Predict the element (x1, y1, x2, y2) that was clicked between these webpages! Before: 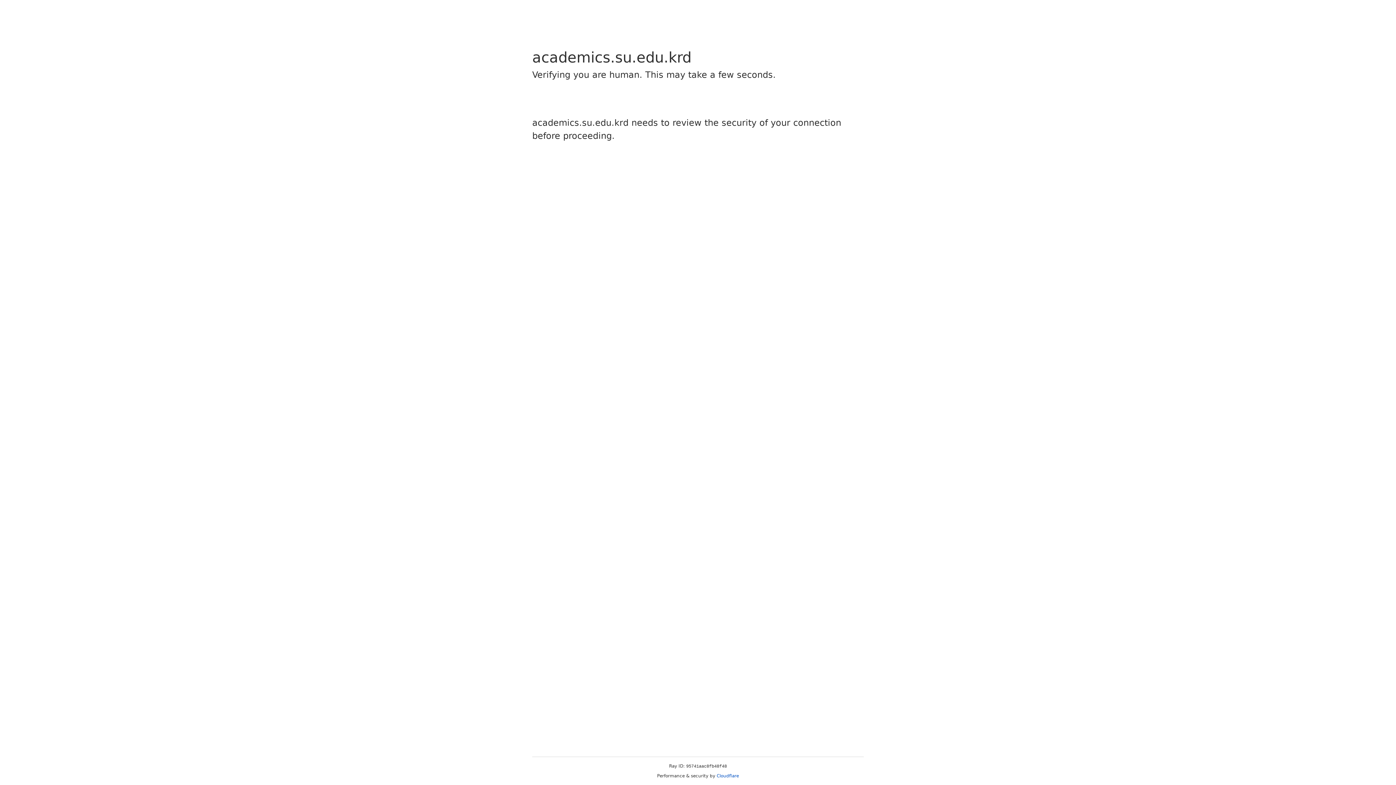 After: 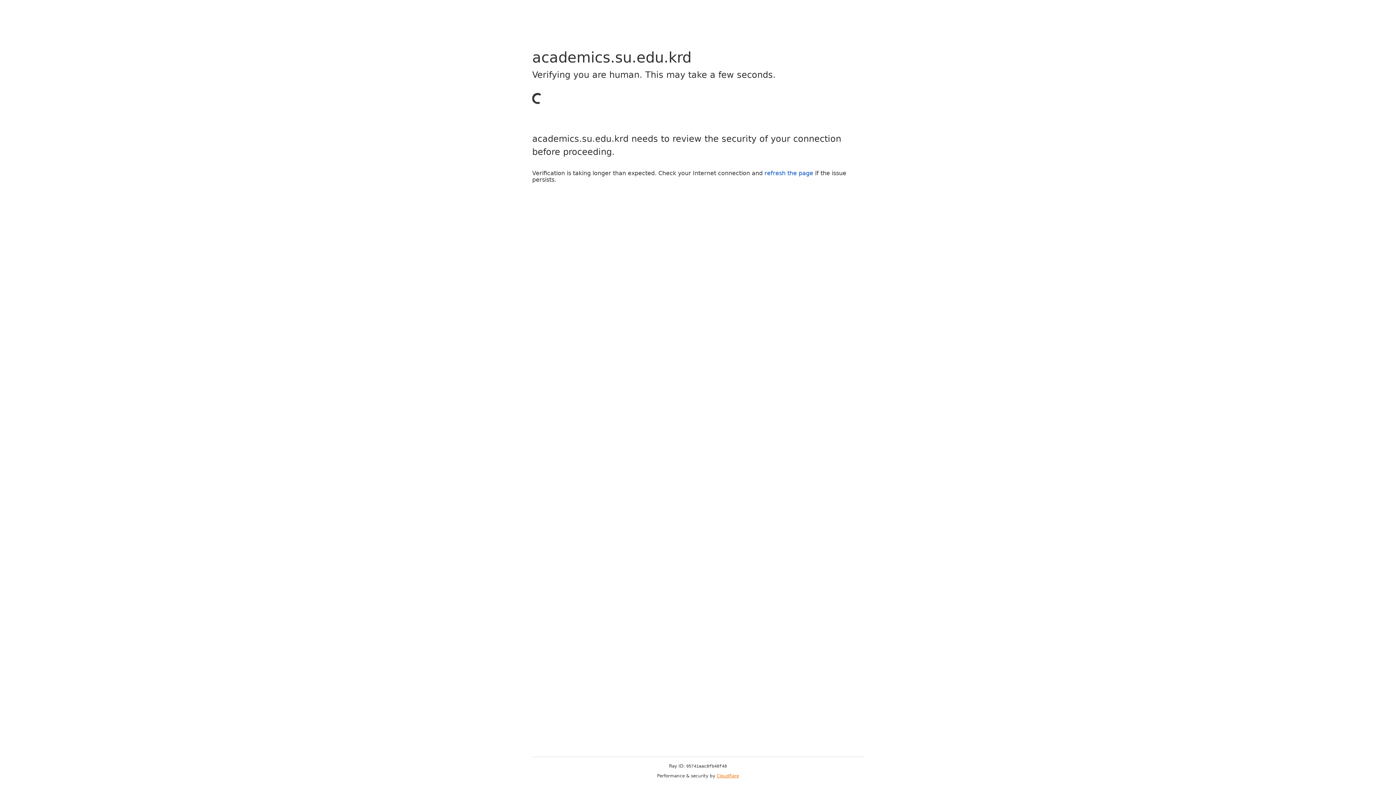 Action: label: Cloudflare bbox: (716, 773, 739, 778)